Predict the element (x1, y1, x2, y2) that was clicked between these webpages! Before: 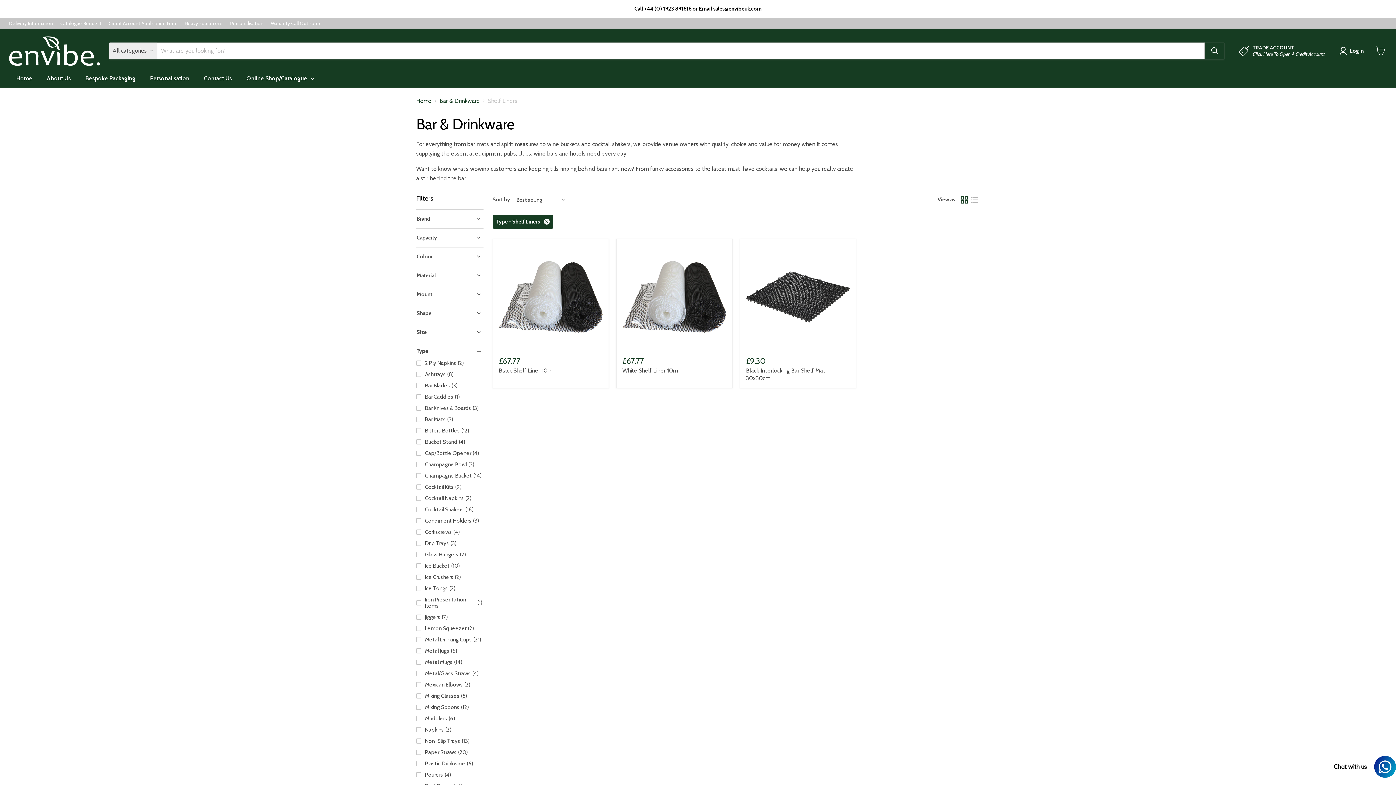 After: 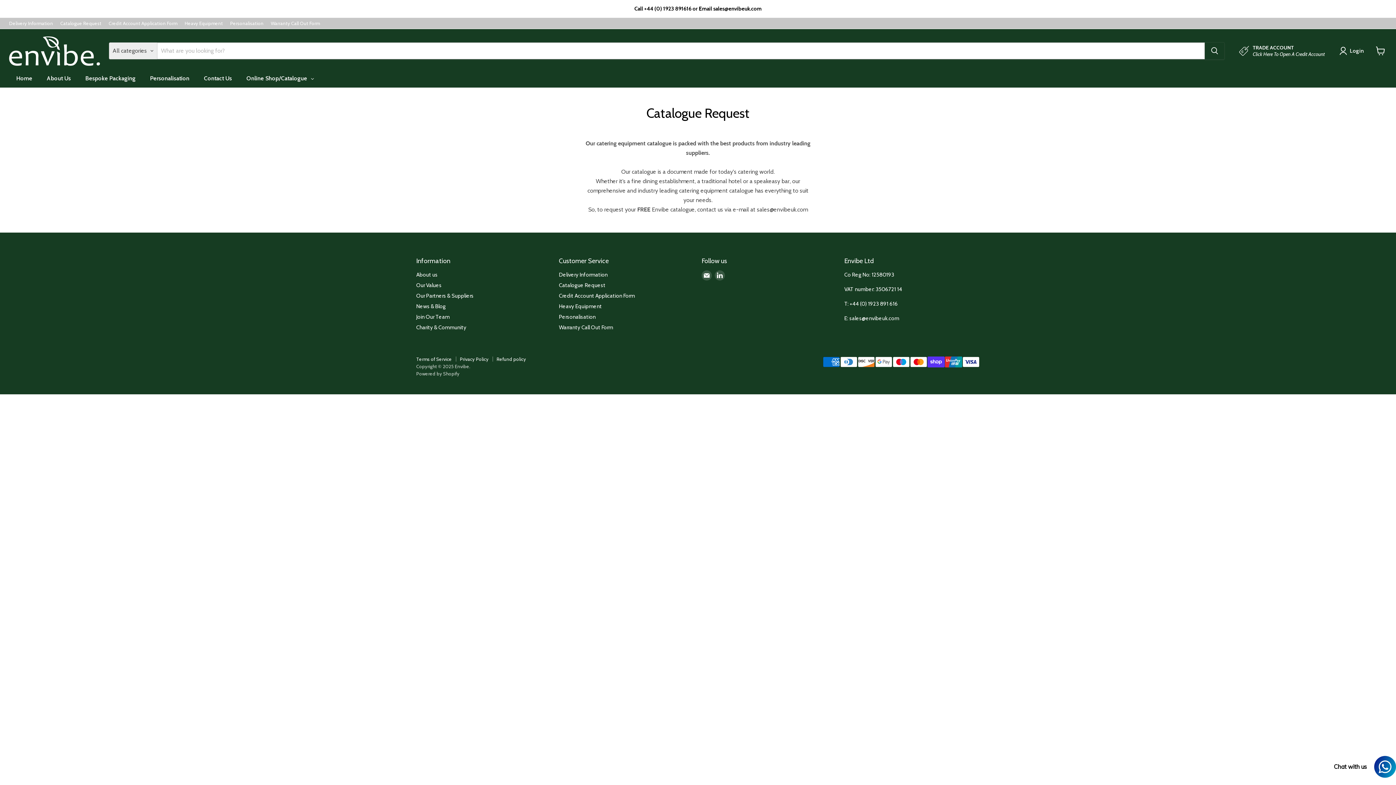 Action: label: Catalogue Request bbox: (60, 20, 101, 25)